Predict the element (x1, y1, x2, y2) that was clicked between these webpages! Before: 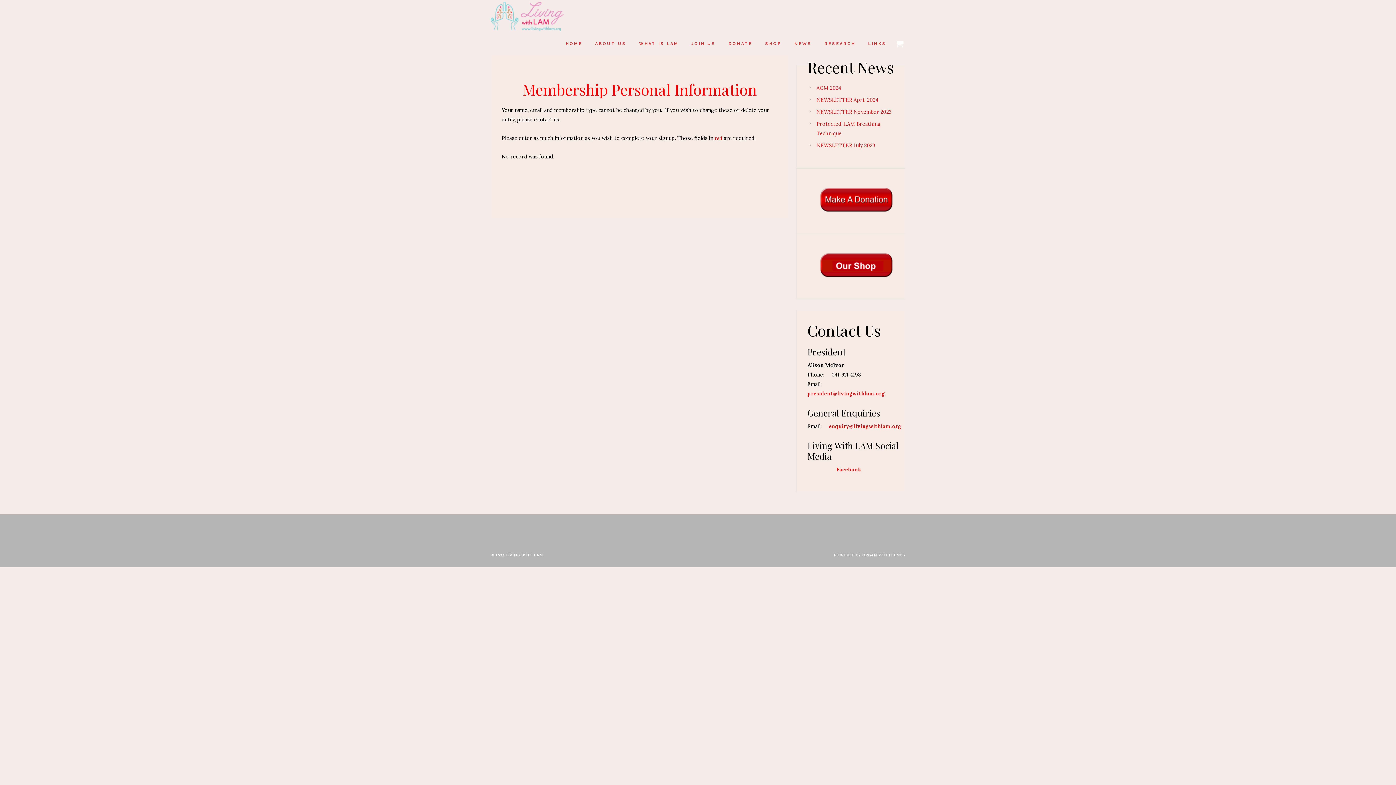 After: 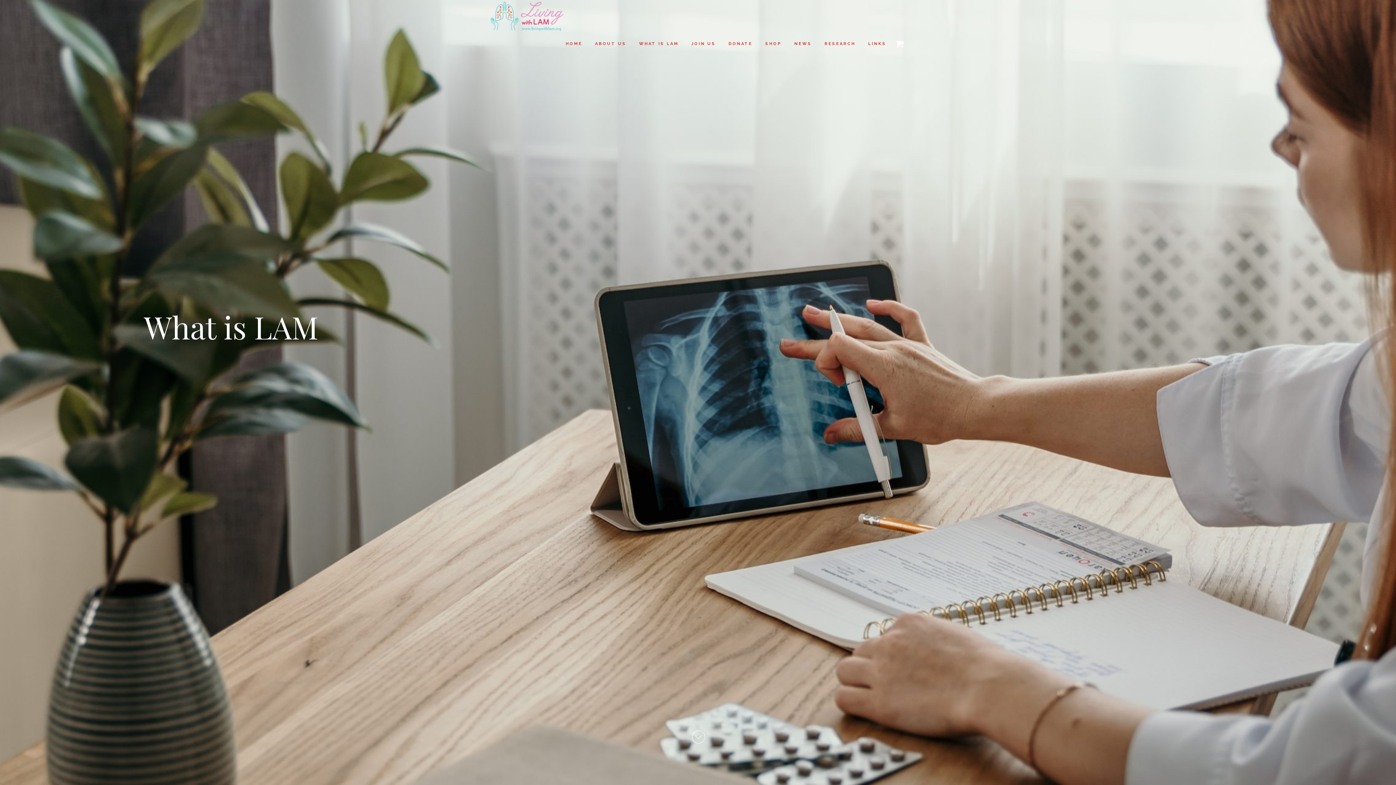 Action: label: WHAT IS LAM bbox: (637, 39, 680, 49)